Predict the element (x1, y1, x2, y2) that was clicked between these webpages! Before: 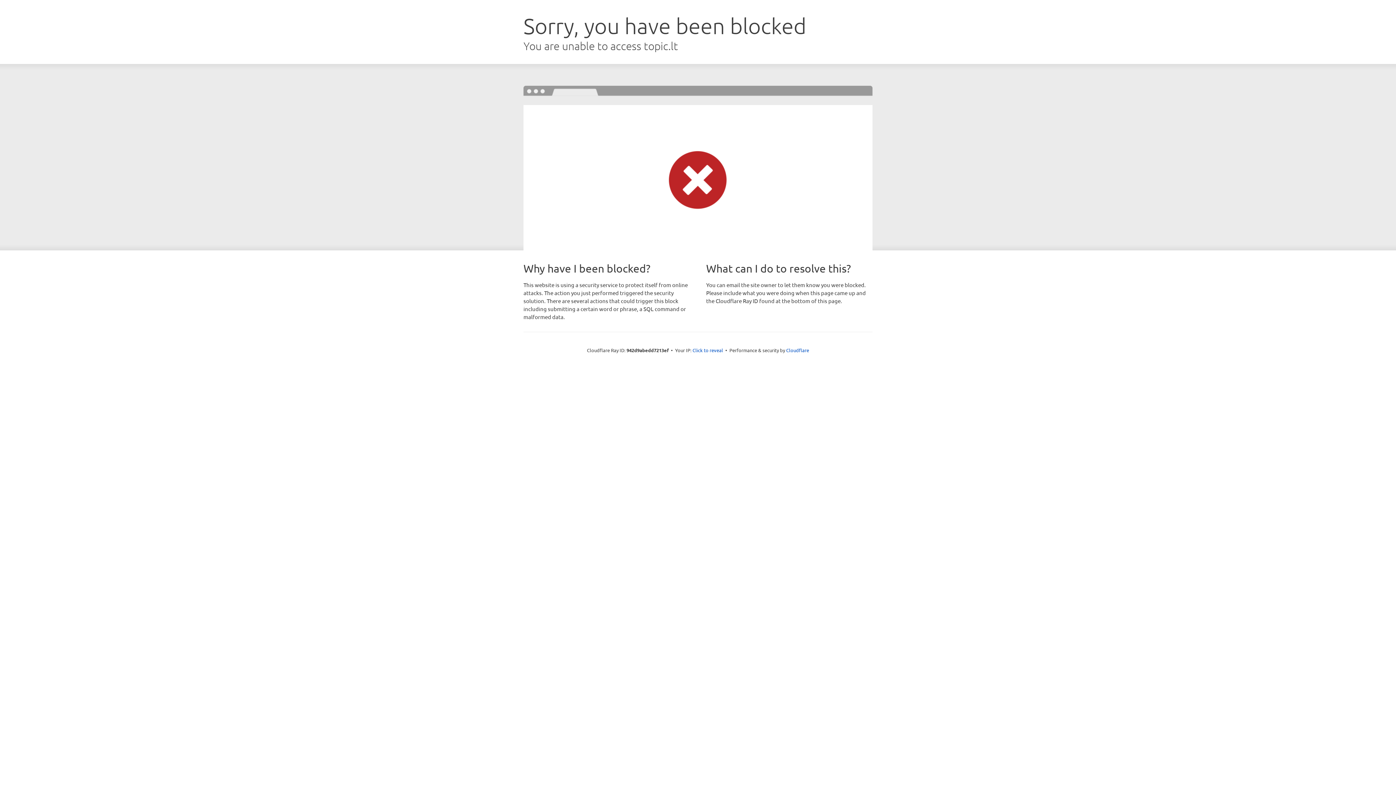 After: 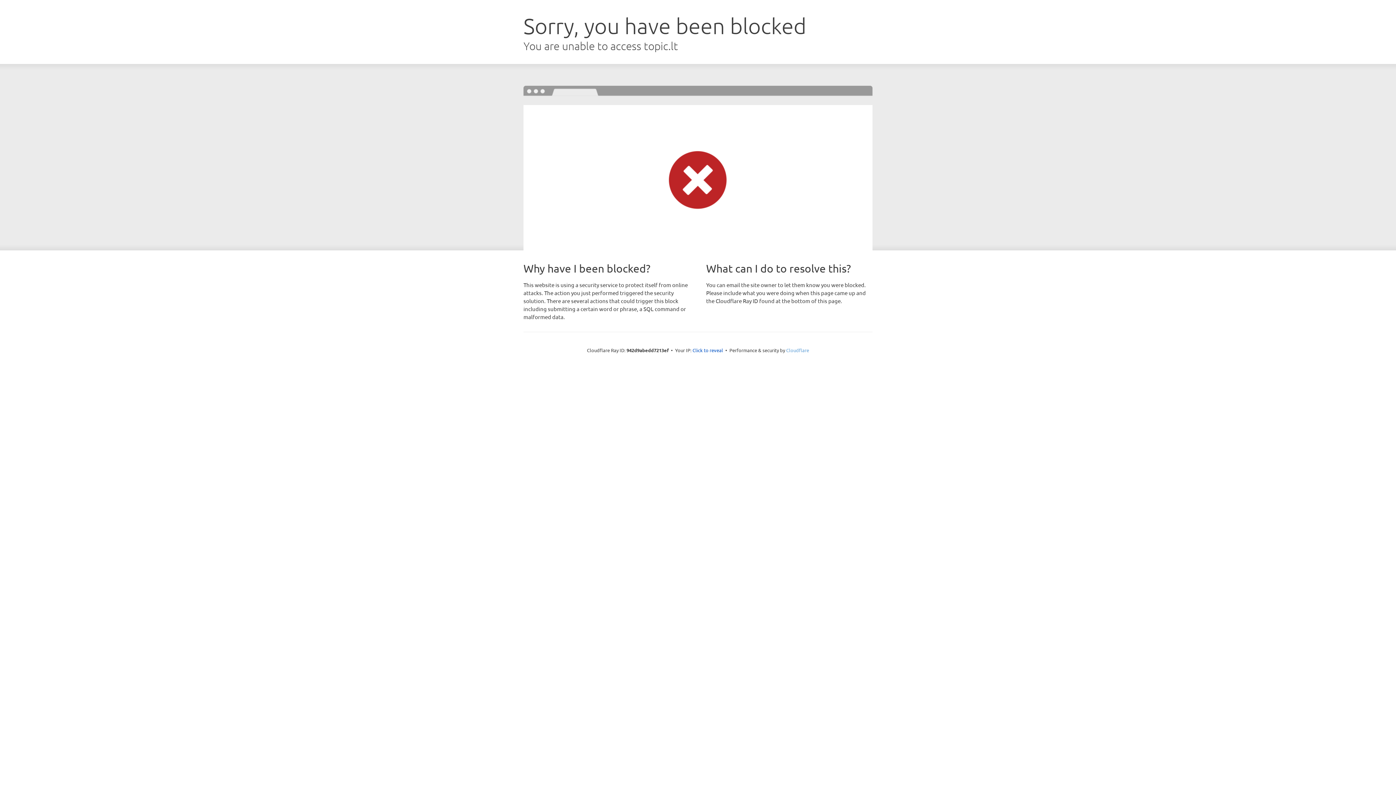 Action: label: Cloudflare bbox: (786, 347, 809, 353)